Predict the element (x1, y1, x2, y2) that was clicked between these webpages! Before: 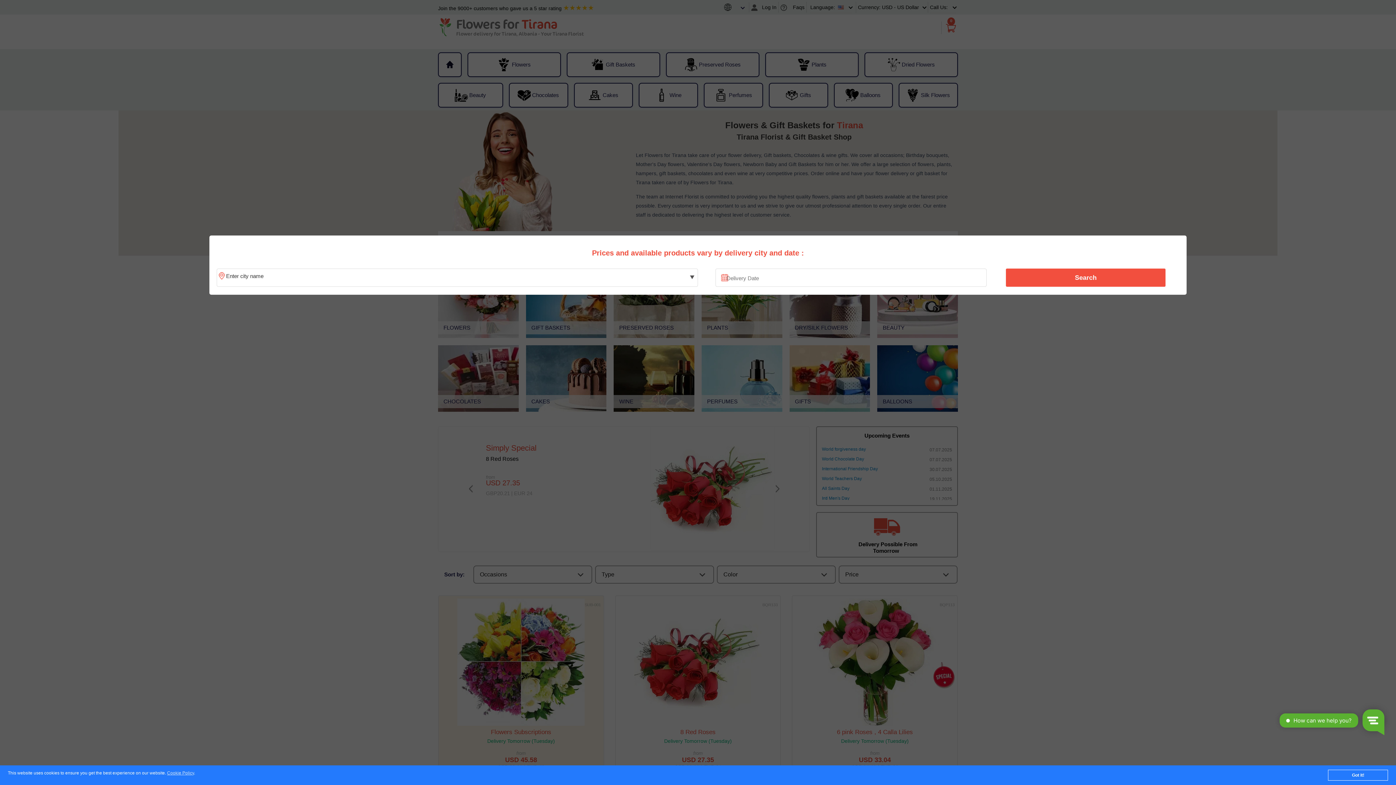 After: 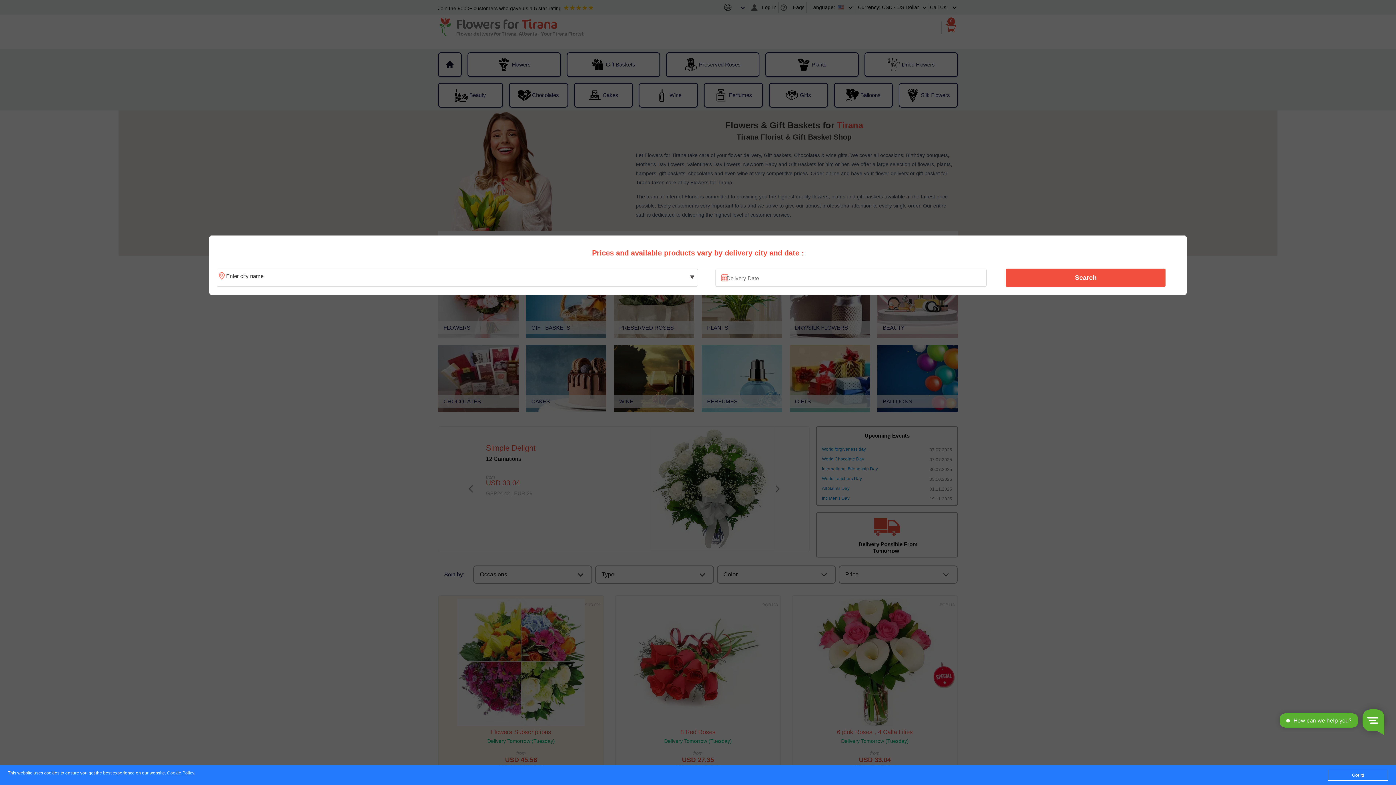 Action: label: Search bbox: (1010, 270, 1161, 285)